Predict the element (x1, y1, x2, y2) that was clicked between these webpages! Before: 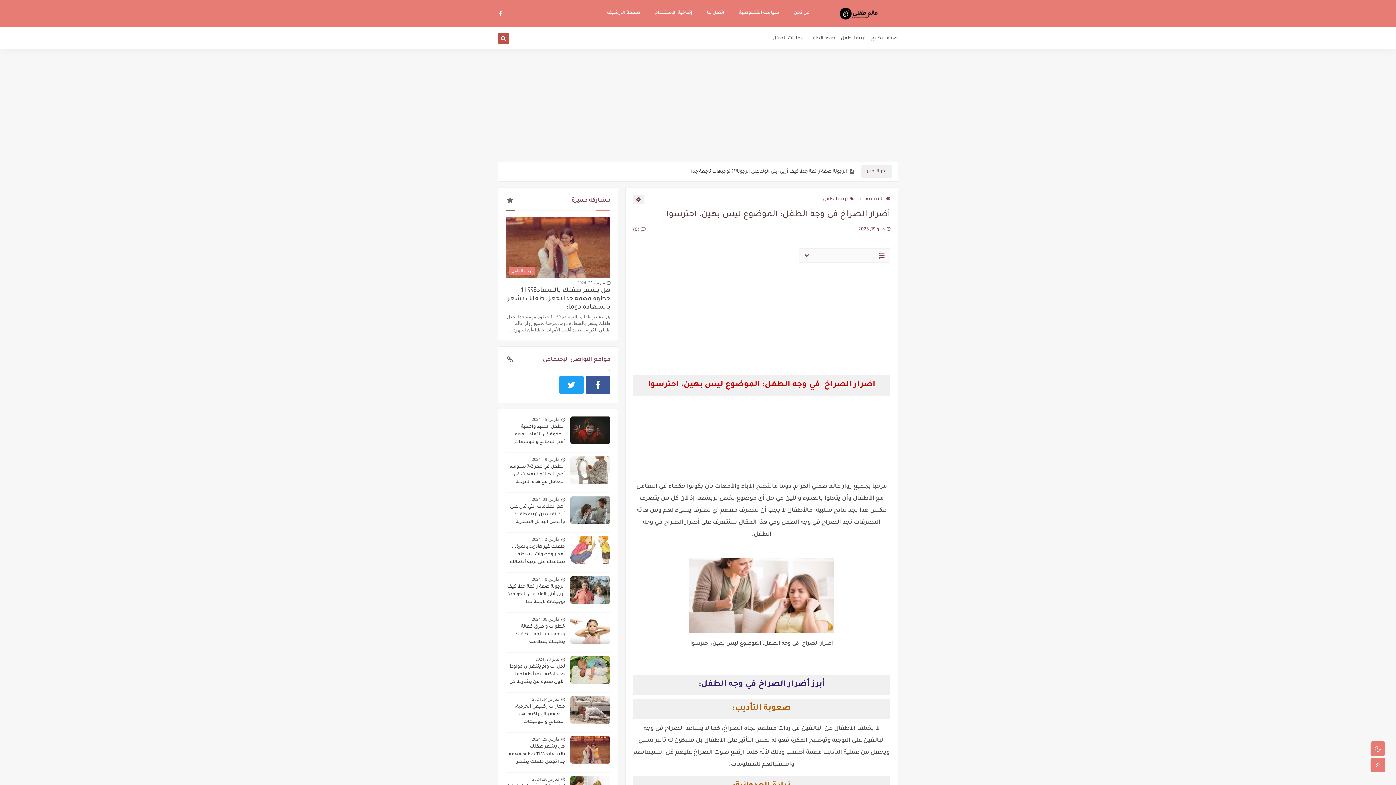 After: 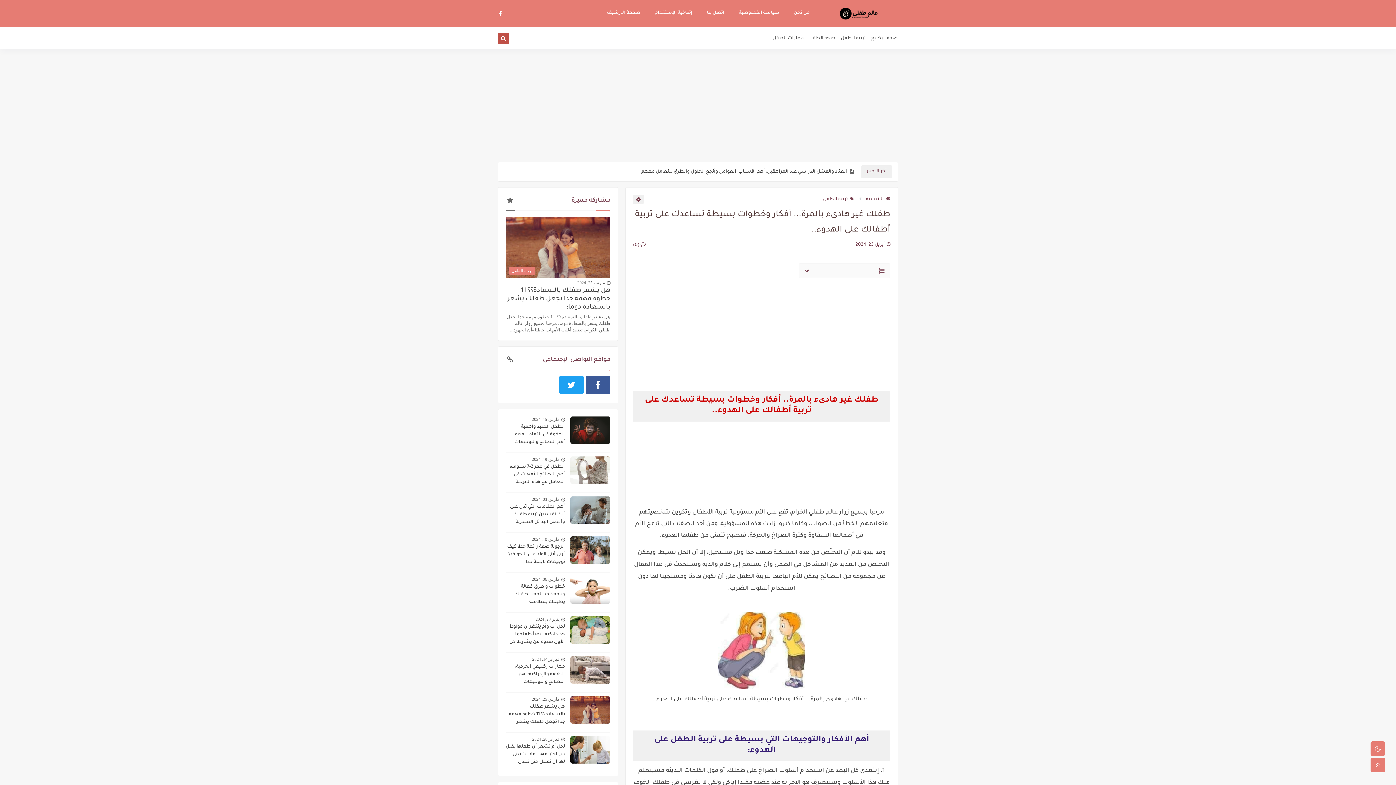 Action: bbox: (505, 543, 565, 566) label: طفلك غير هادىء بالمرة... أفكار وخطوات بسيطة تساعدك على تربية أطفالك على الهدوء..